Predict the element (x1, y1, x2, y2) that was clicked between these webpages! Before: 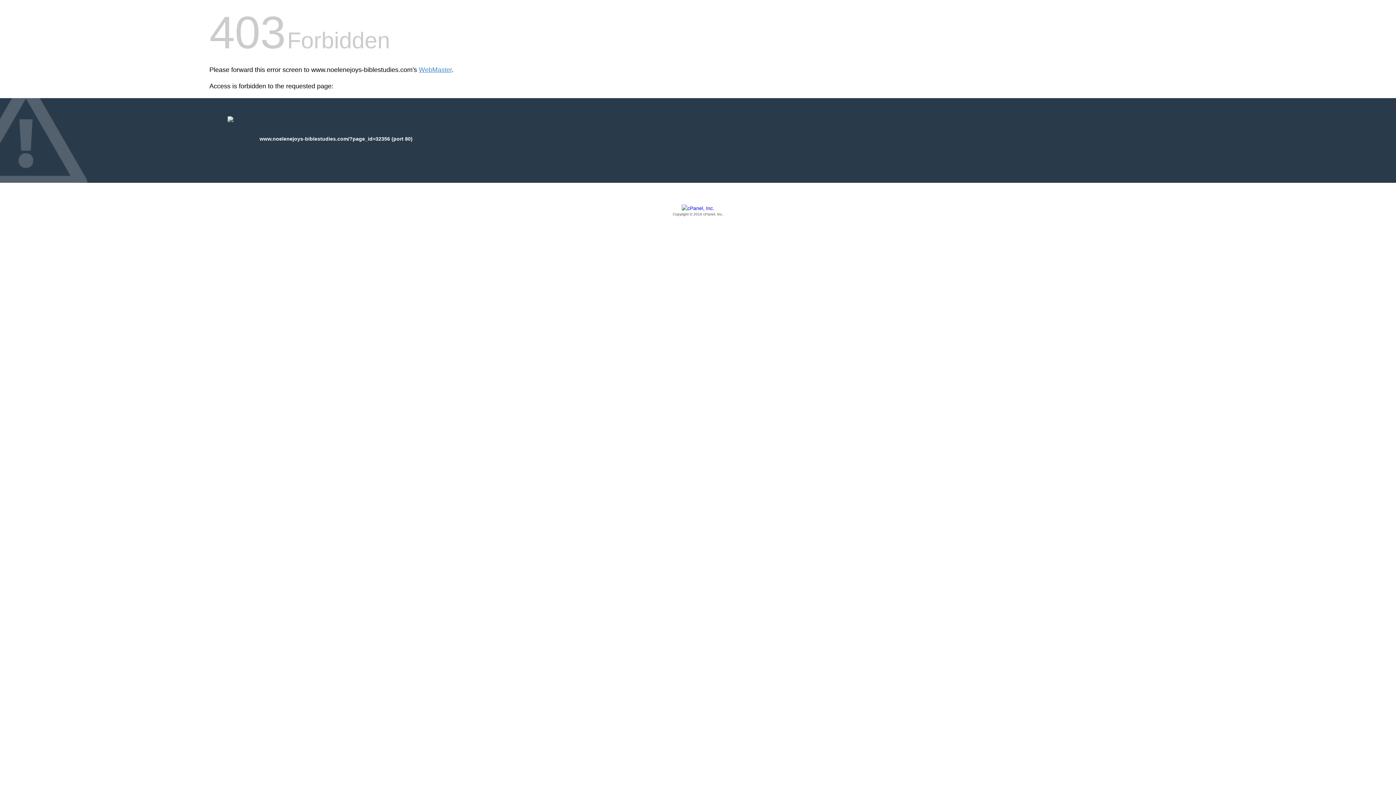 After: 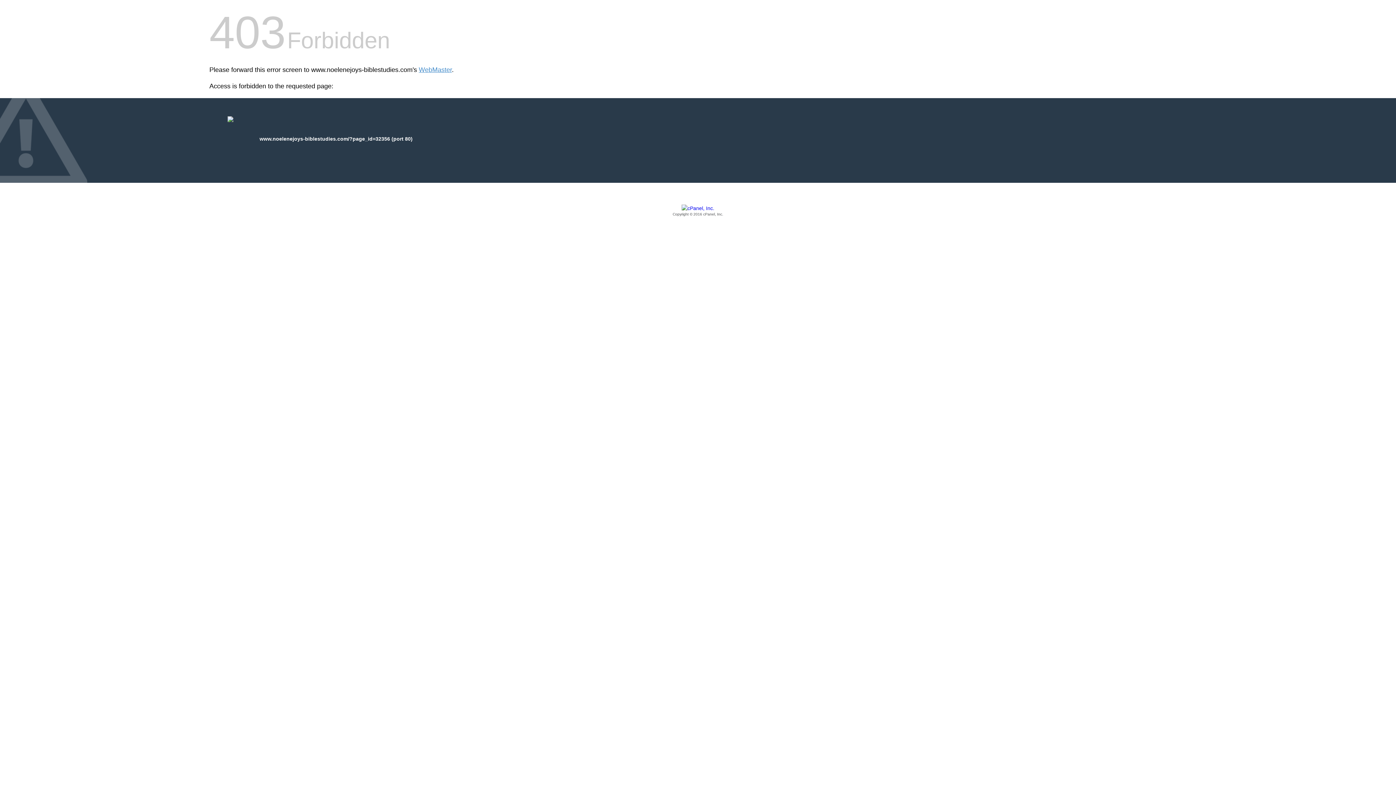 Action: label: Copyright © 2016 cPanel, Inc. bbox: (209, 205, 1186, 217)